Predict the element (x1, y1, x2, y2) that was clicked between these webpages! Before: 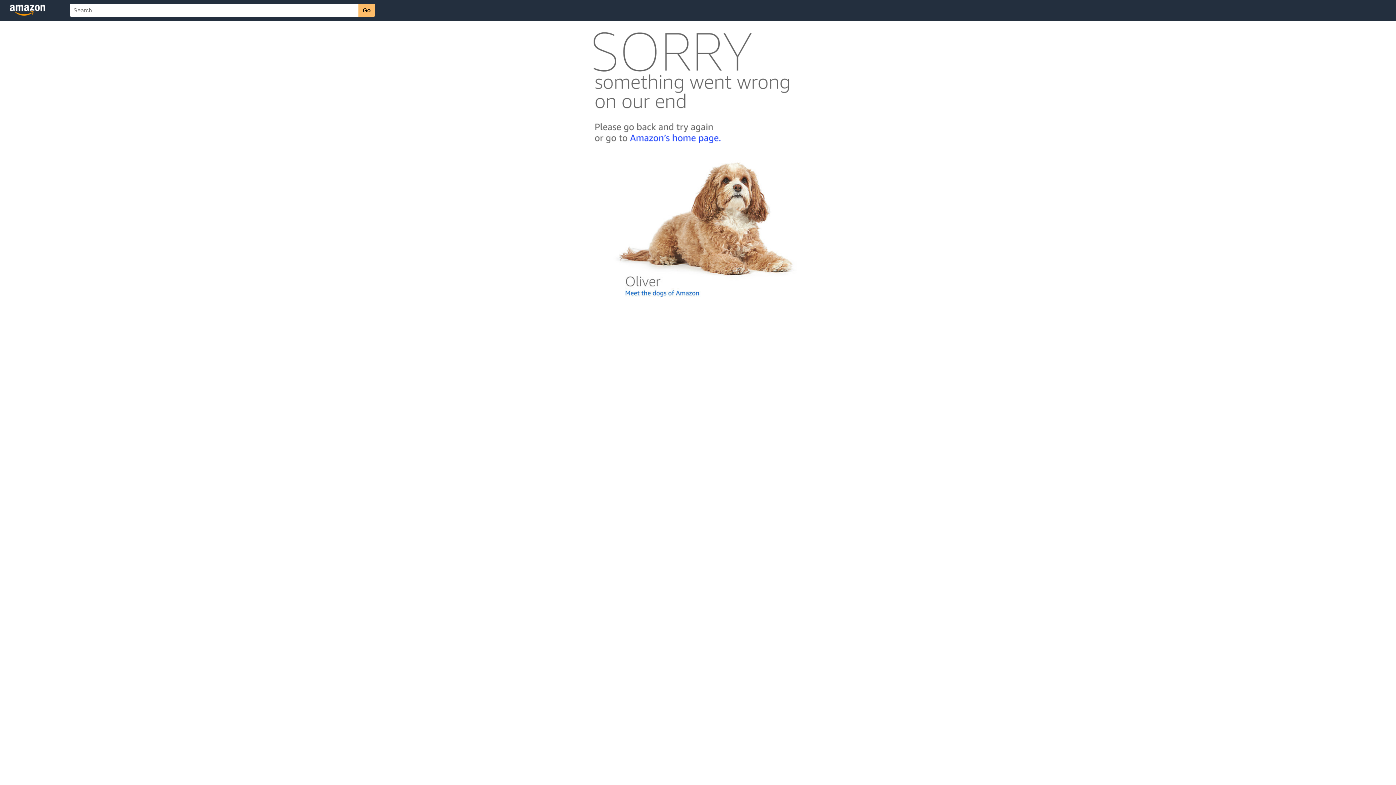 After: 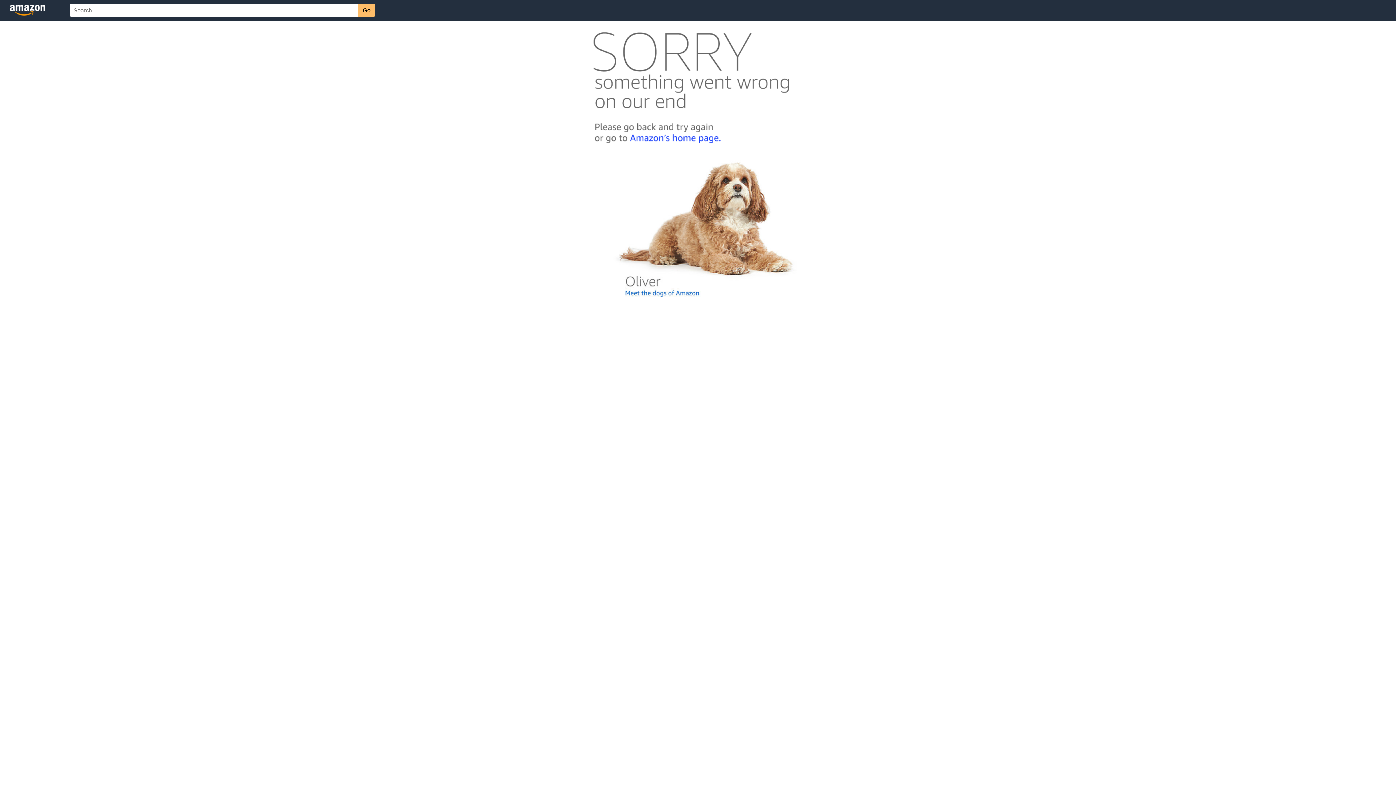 Action: bbox: (592, 300, 803, 306)